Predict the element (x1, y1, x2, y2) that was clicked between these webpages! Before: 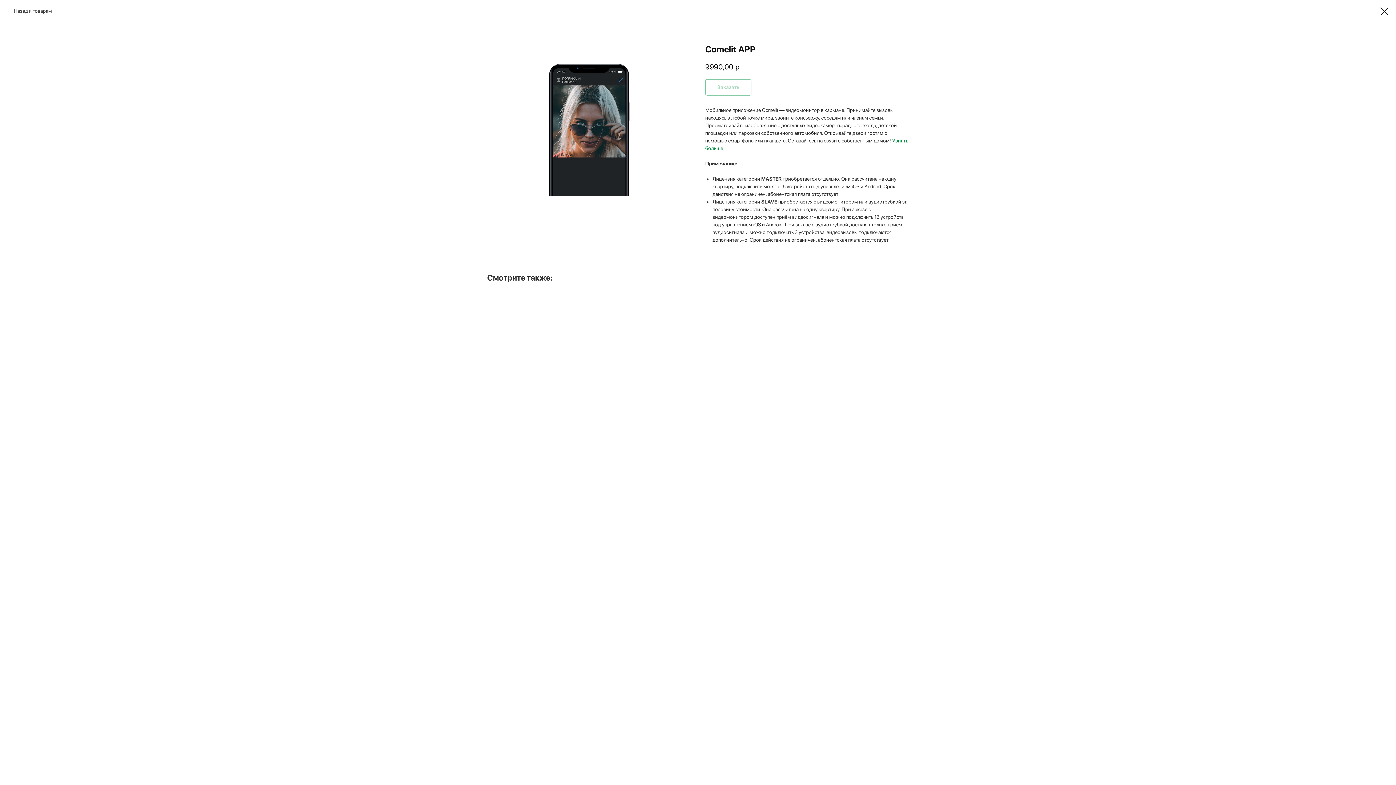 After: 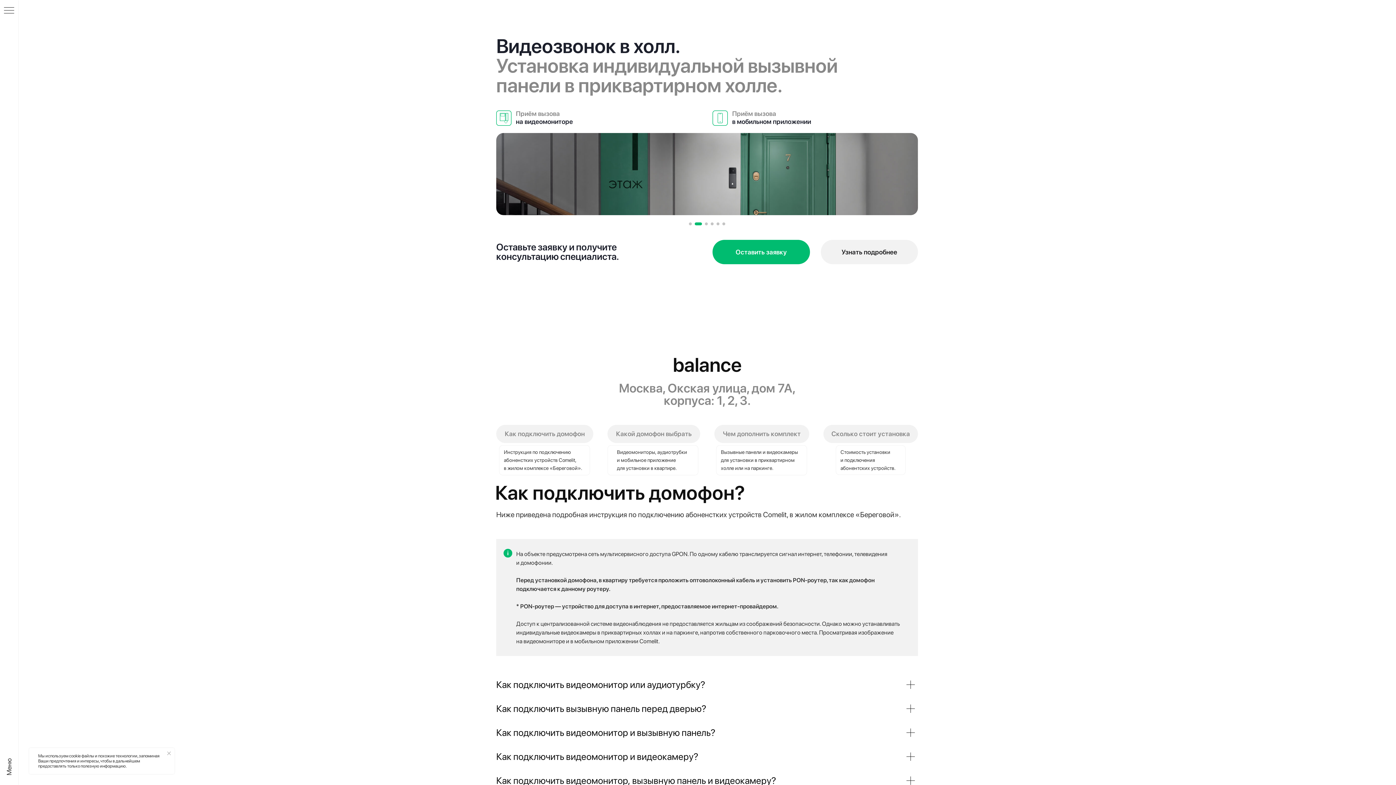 Action: bbox: (7, 7, 52, 14) label: Назад к товарам